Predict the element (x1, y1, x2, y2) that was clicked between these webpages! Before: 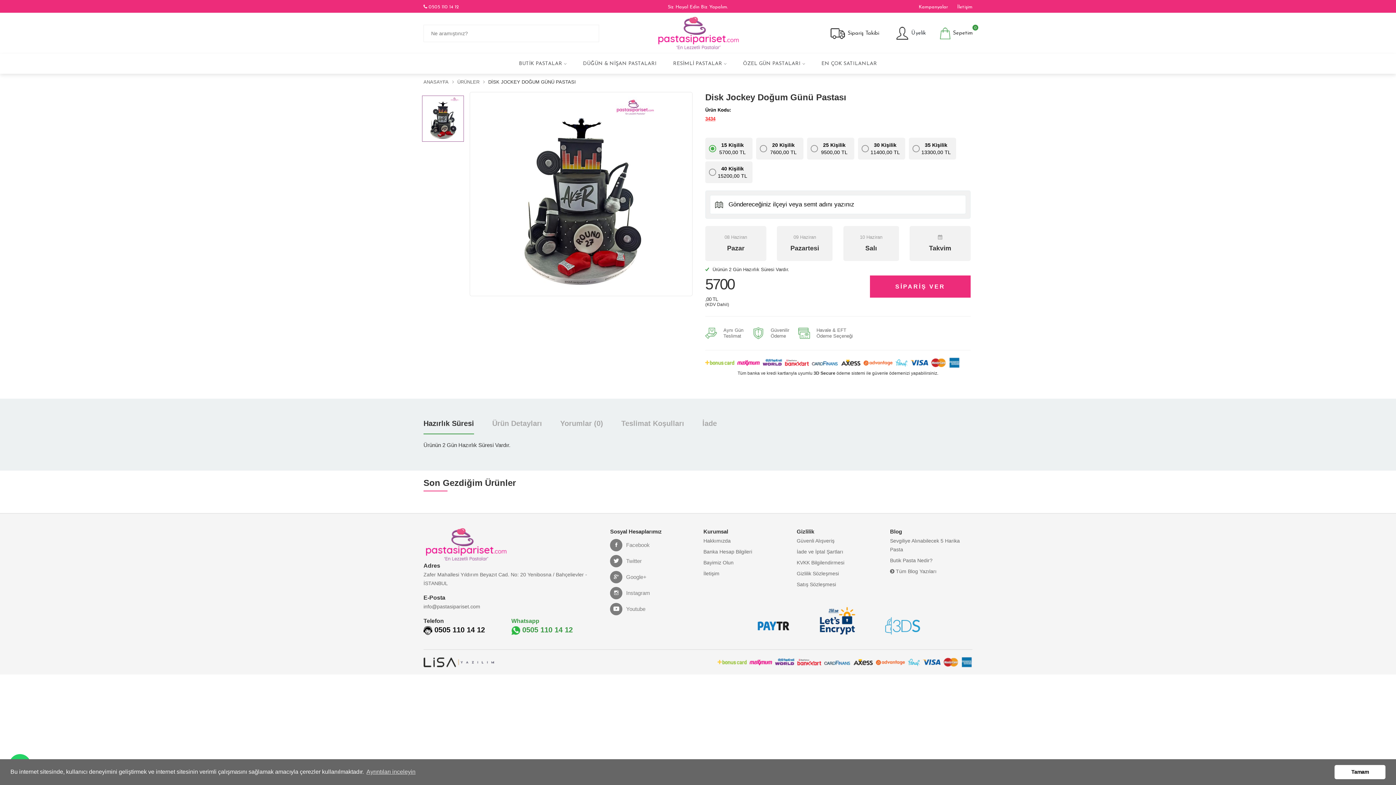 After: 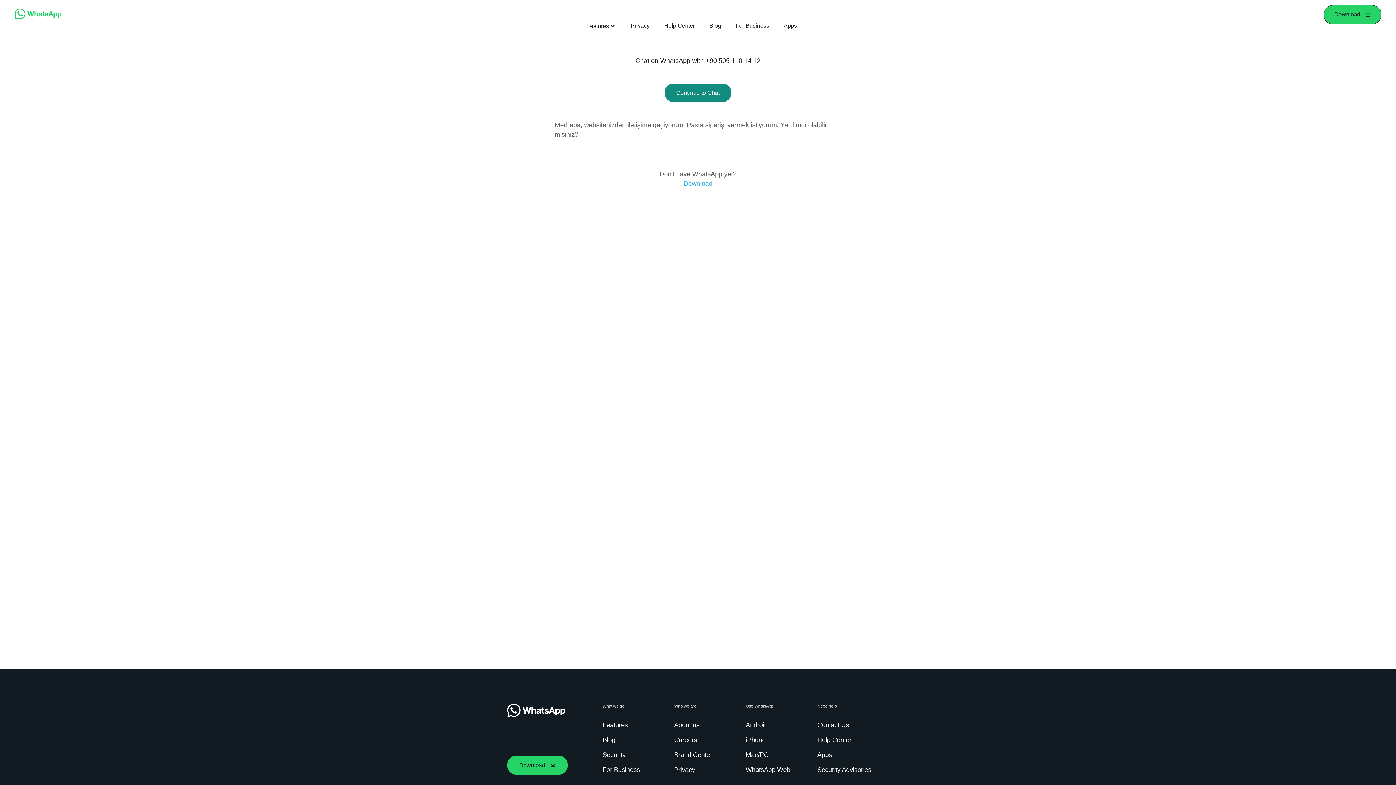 Action: bbox: (511, 625, 572, 635) label:  0505 110 14 12